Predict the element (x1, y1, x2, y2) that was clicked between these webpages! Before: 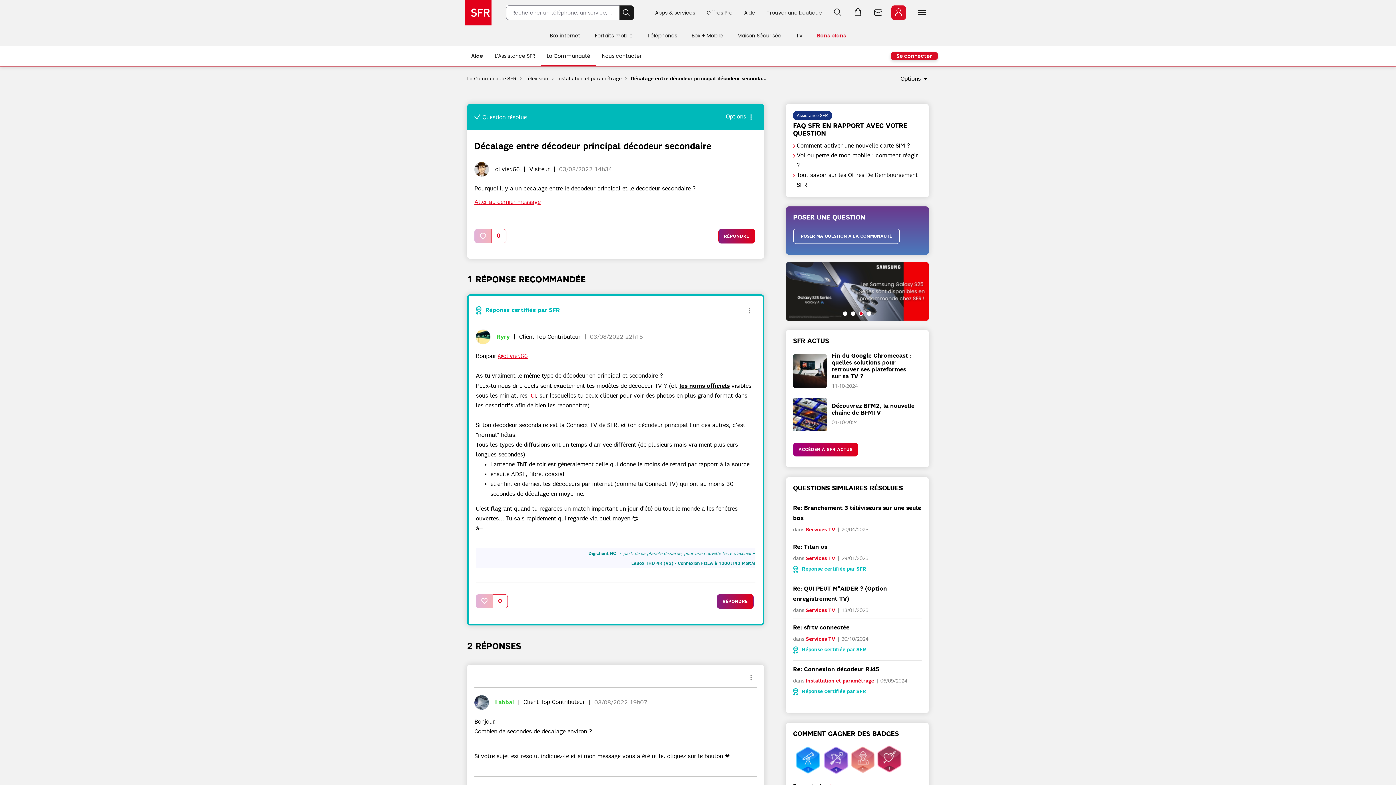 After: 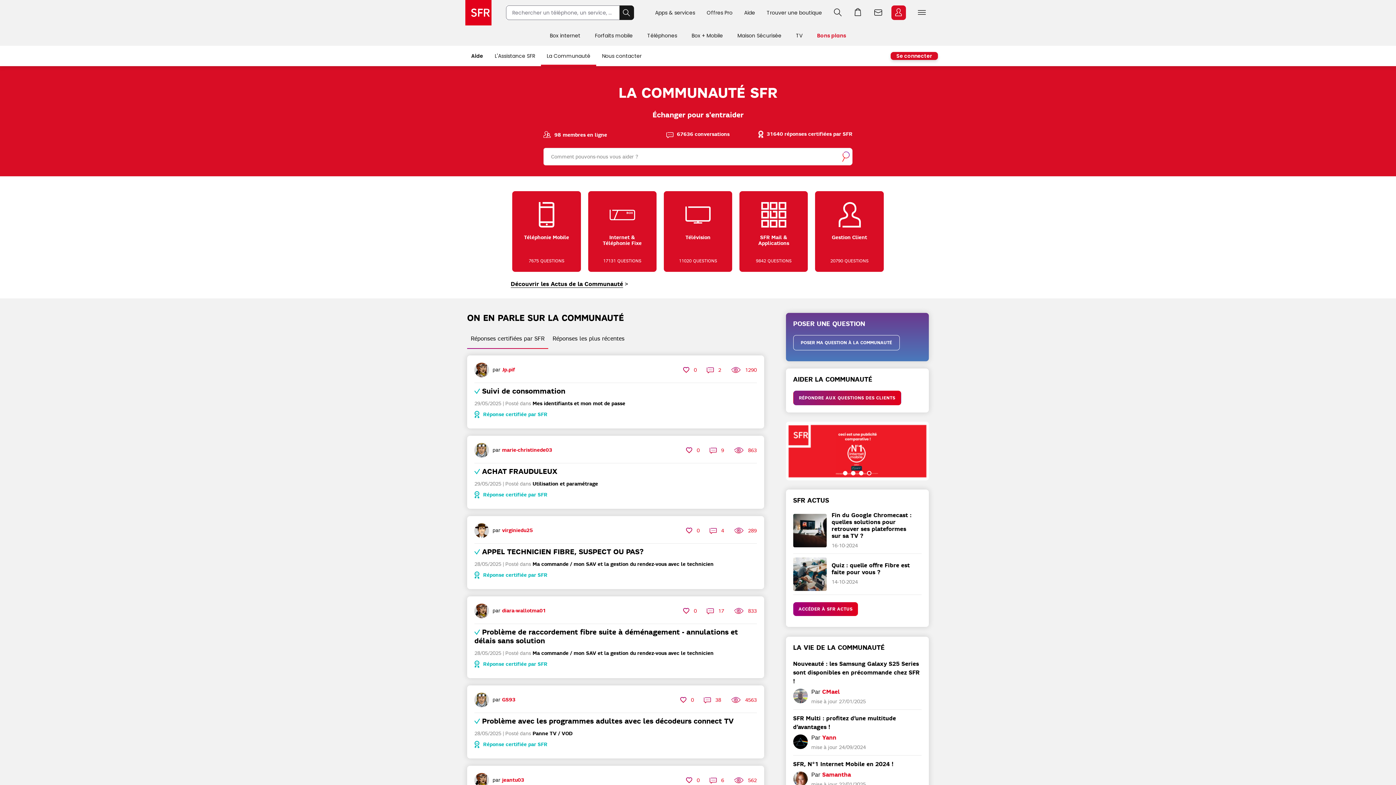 Action: label: La Communauté bbox: (541, 45, 596, 66)